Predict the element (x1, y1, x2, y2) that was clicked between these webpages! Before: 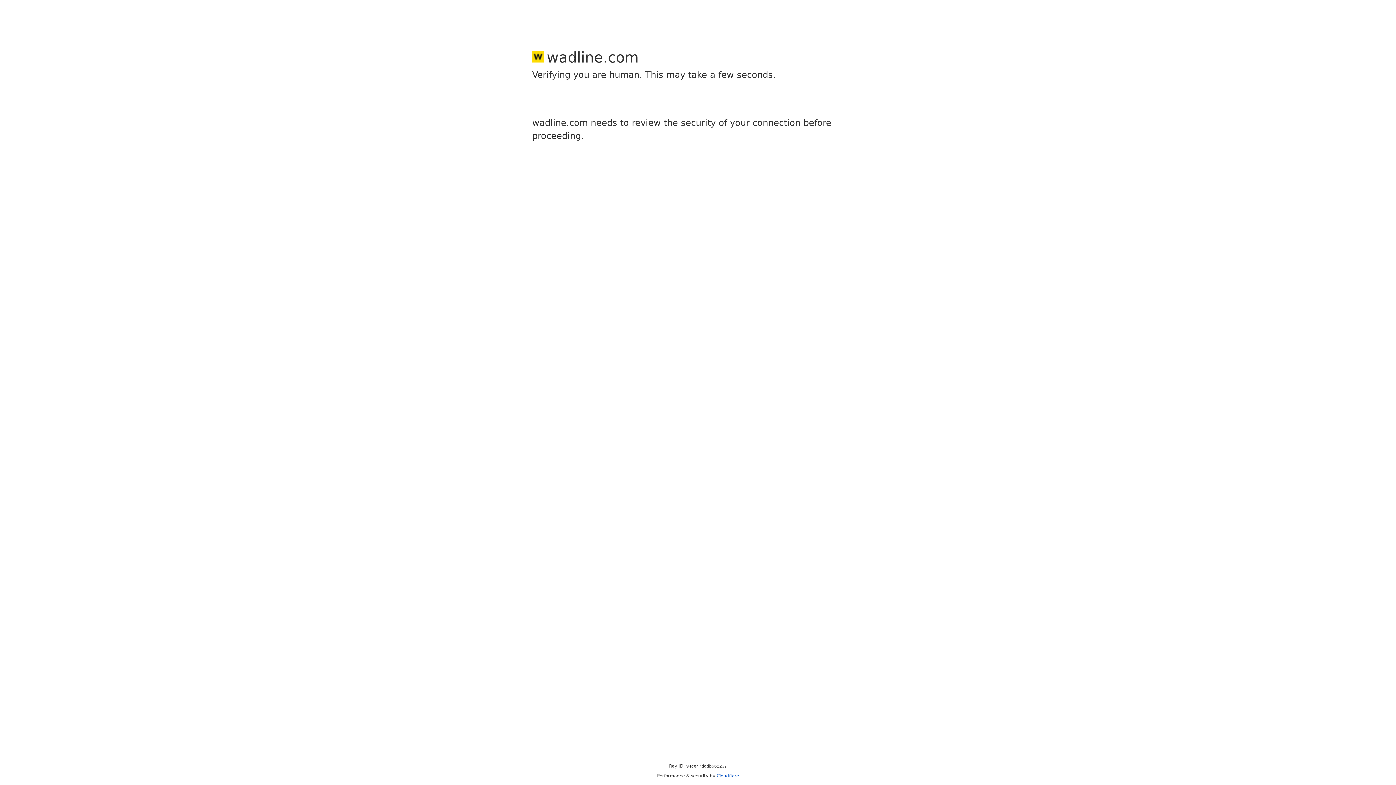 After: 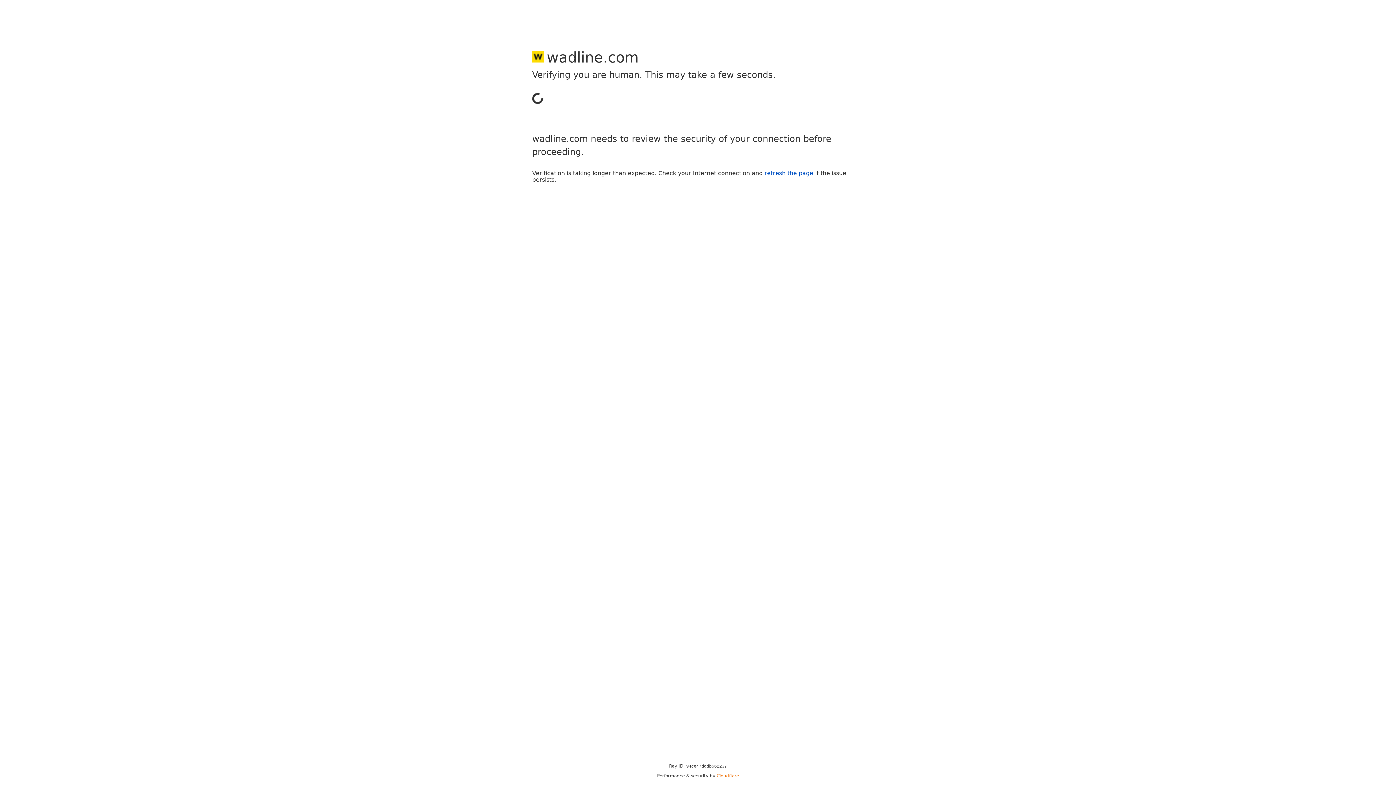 Action: label: Cloudflare bbox: (716, 773, 739, 778)